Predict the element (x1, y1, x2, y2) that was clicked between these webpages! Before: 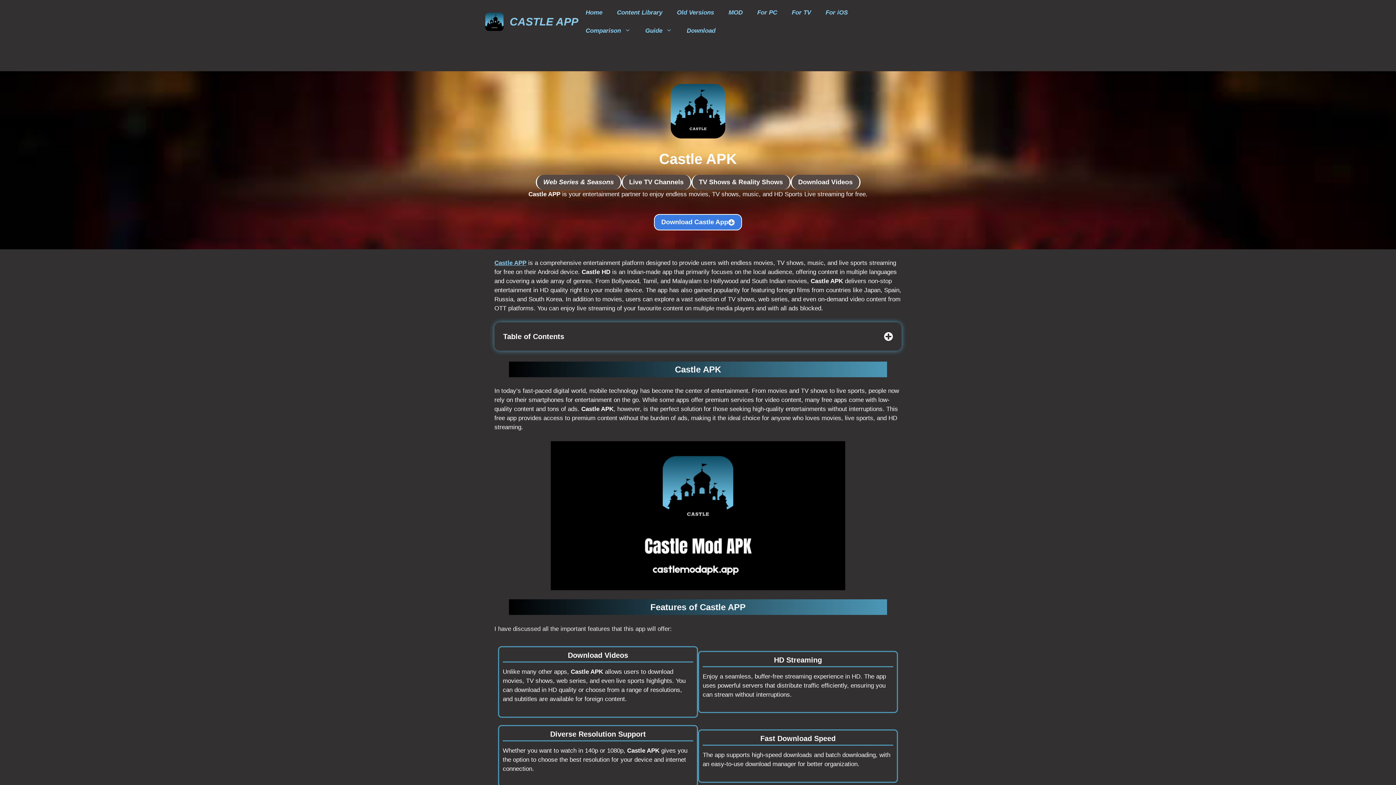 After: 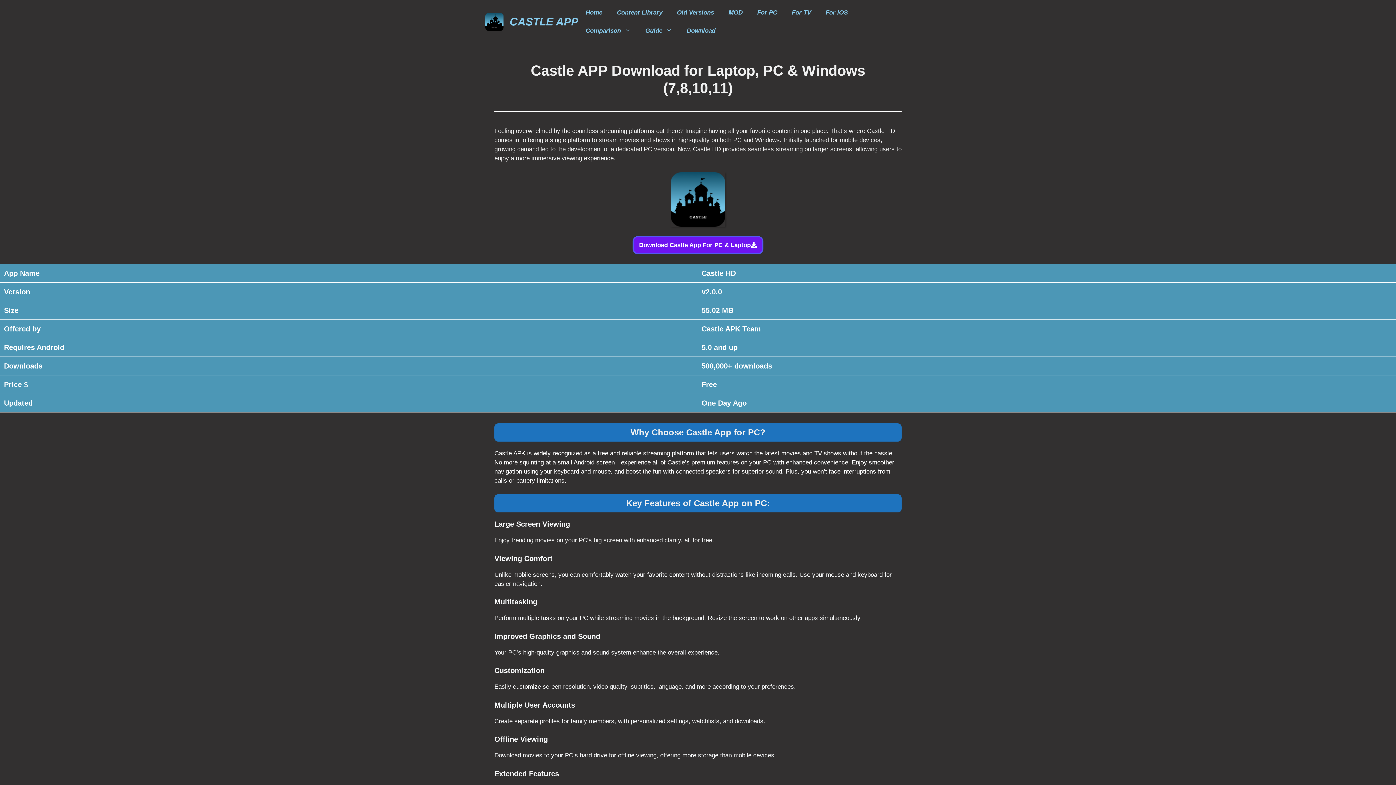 Action: label: For PC bbox: (750, 3, 784, 21)